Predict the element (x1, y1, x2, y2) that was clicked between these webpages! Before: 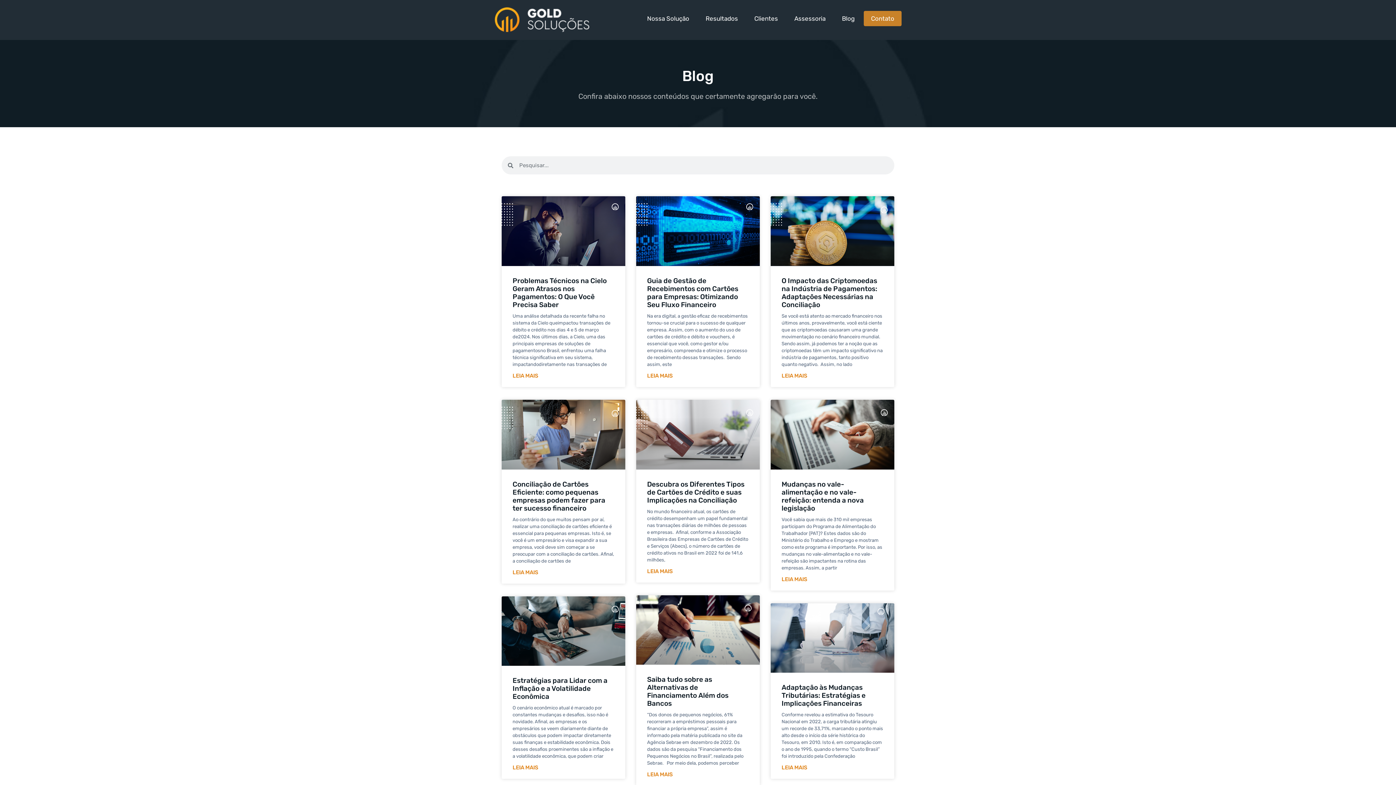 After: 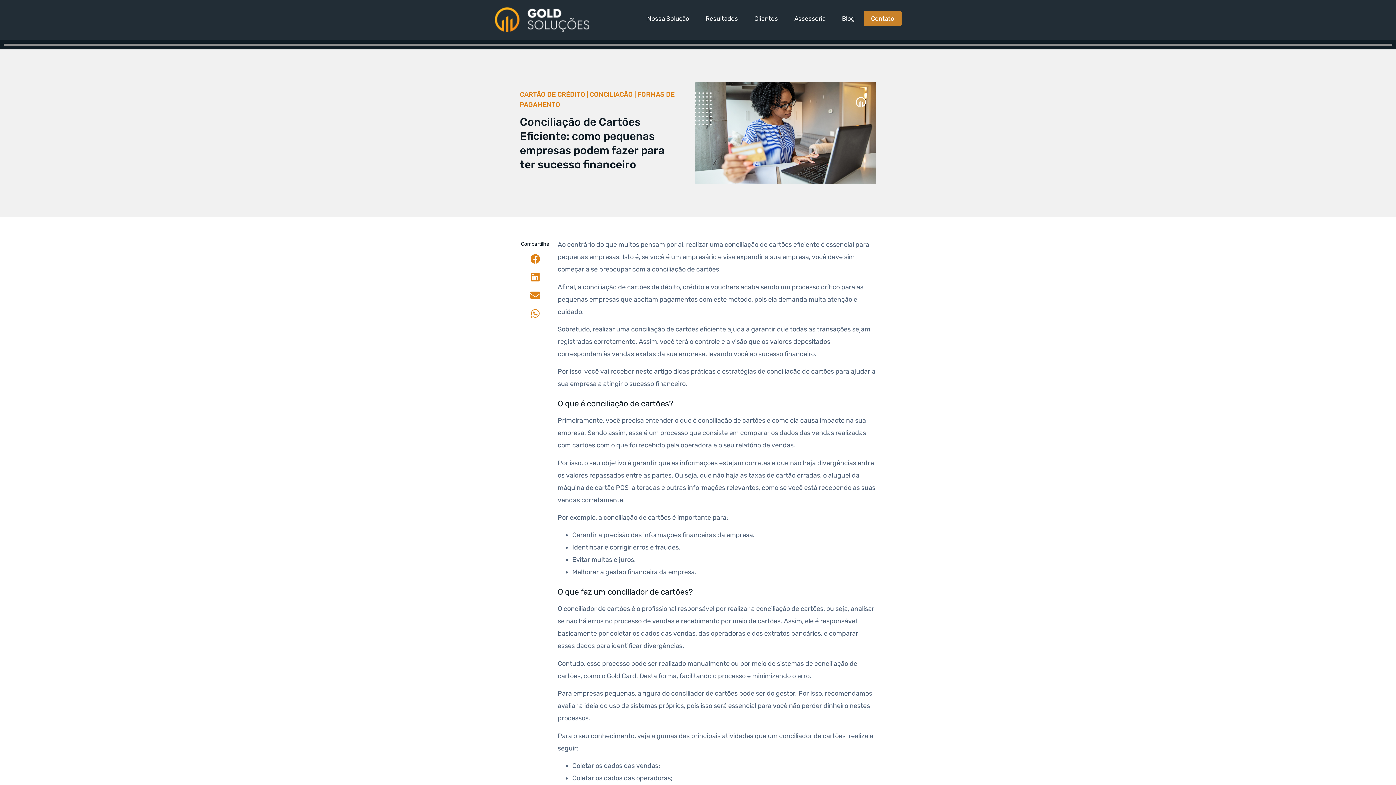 Action: bbox: (512, 568, 538, 576) label: Leia mais sobre Conciliação de Cartões Eficiente: como pequenas empresas podem fazer para ter sucesso financeiro